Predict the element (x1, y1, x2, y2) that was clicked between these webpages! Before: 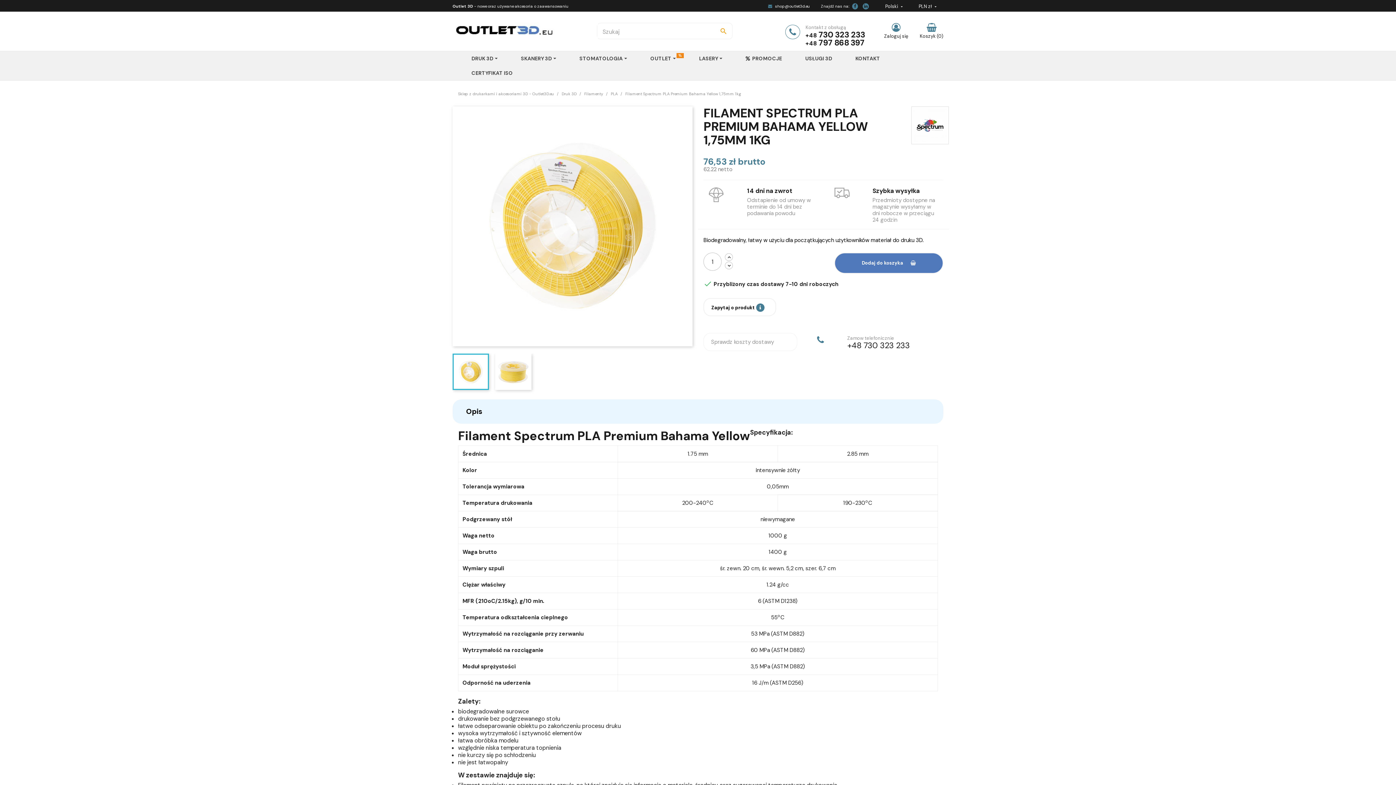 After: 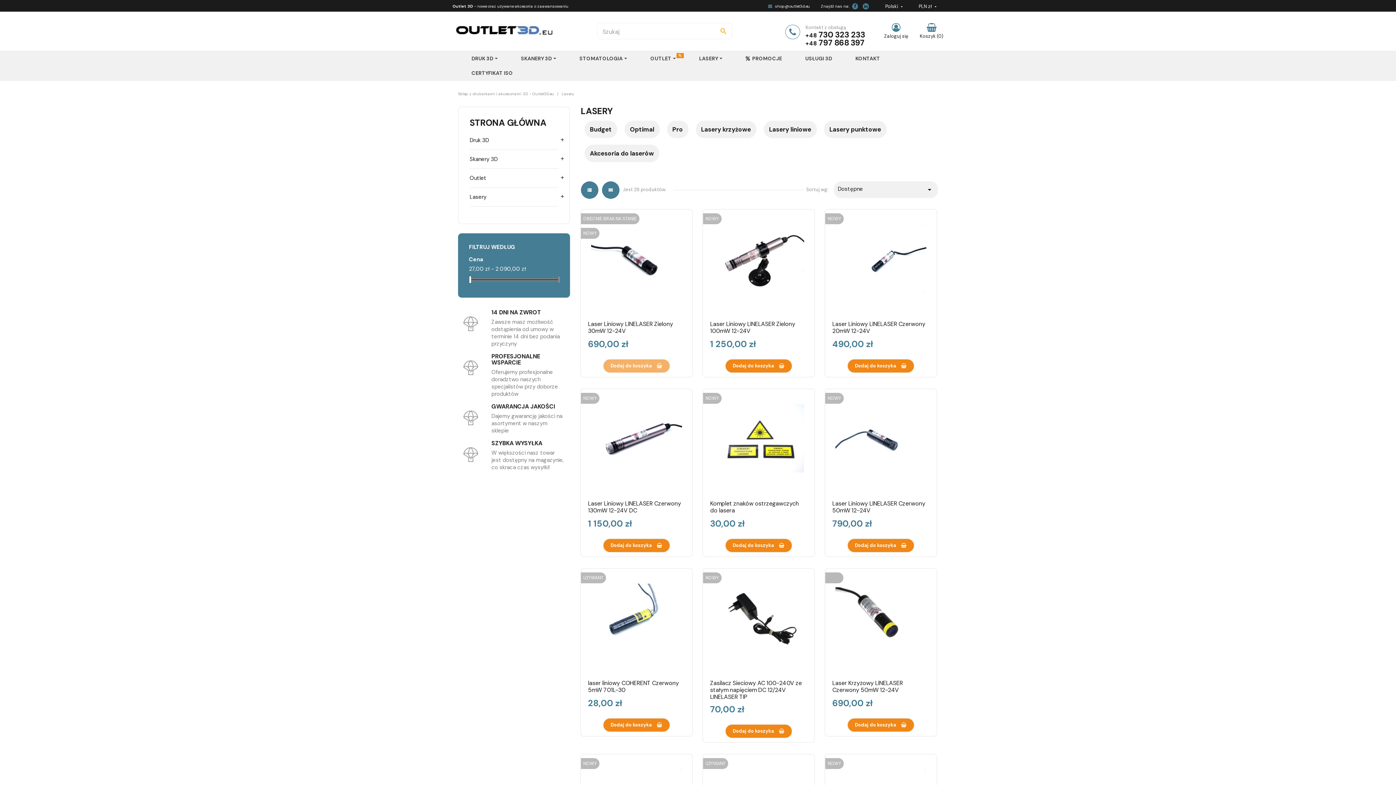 Action: bbox: (687, 51, 734, 65) label: LASERY 